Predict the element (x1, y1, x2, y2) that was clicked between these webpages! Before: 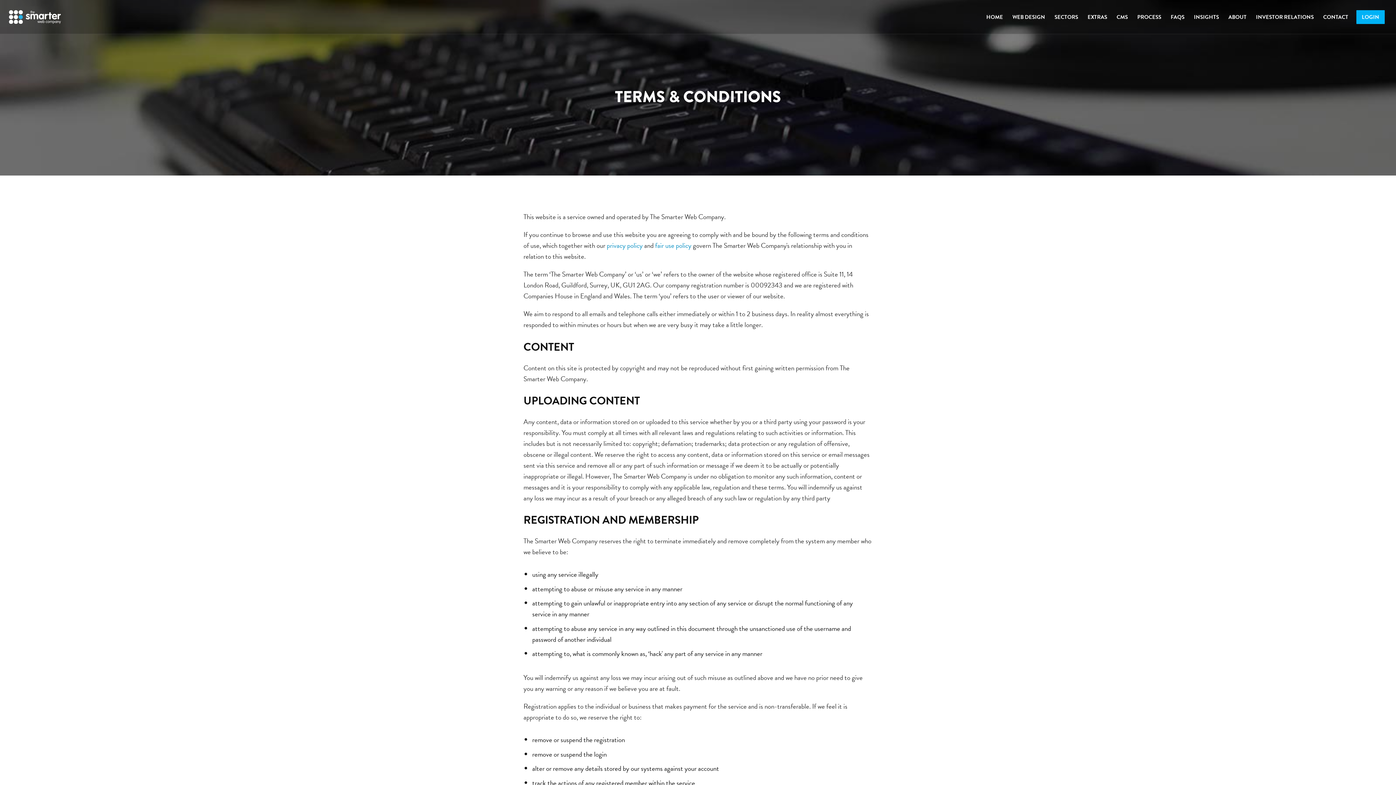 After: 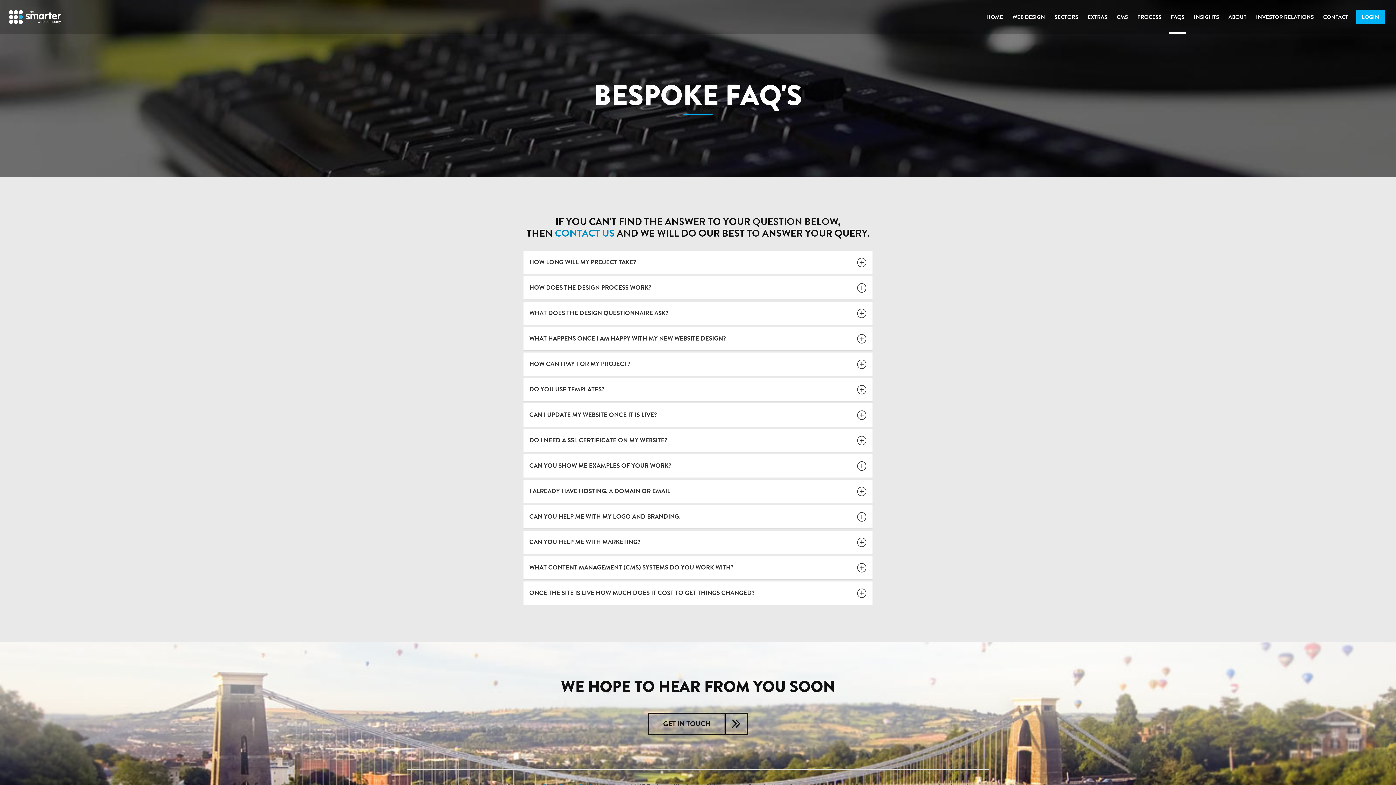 Action: bbox: (1169, 0, 1186, 34) label: FAQS